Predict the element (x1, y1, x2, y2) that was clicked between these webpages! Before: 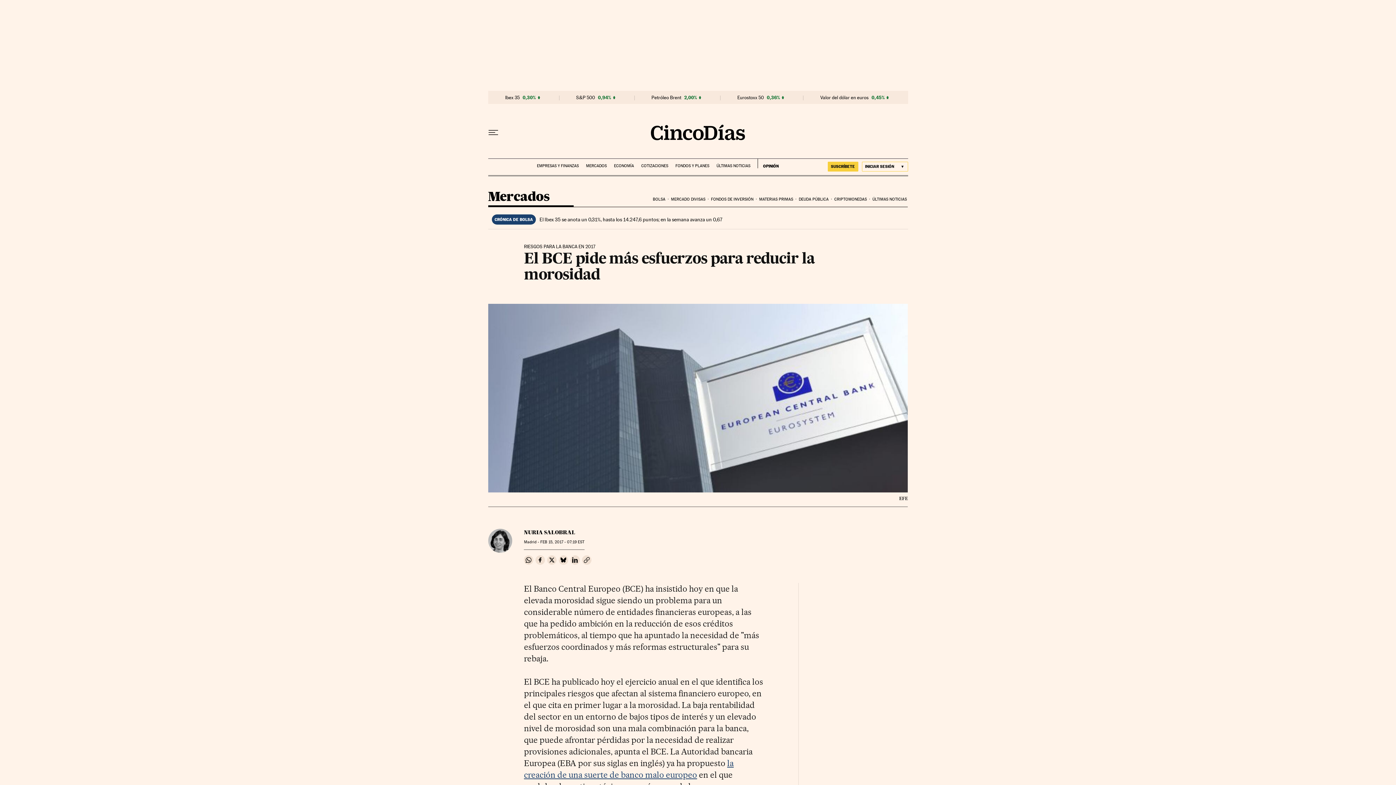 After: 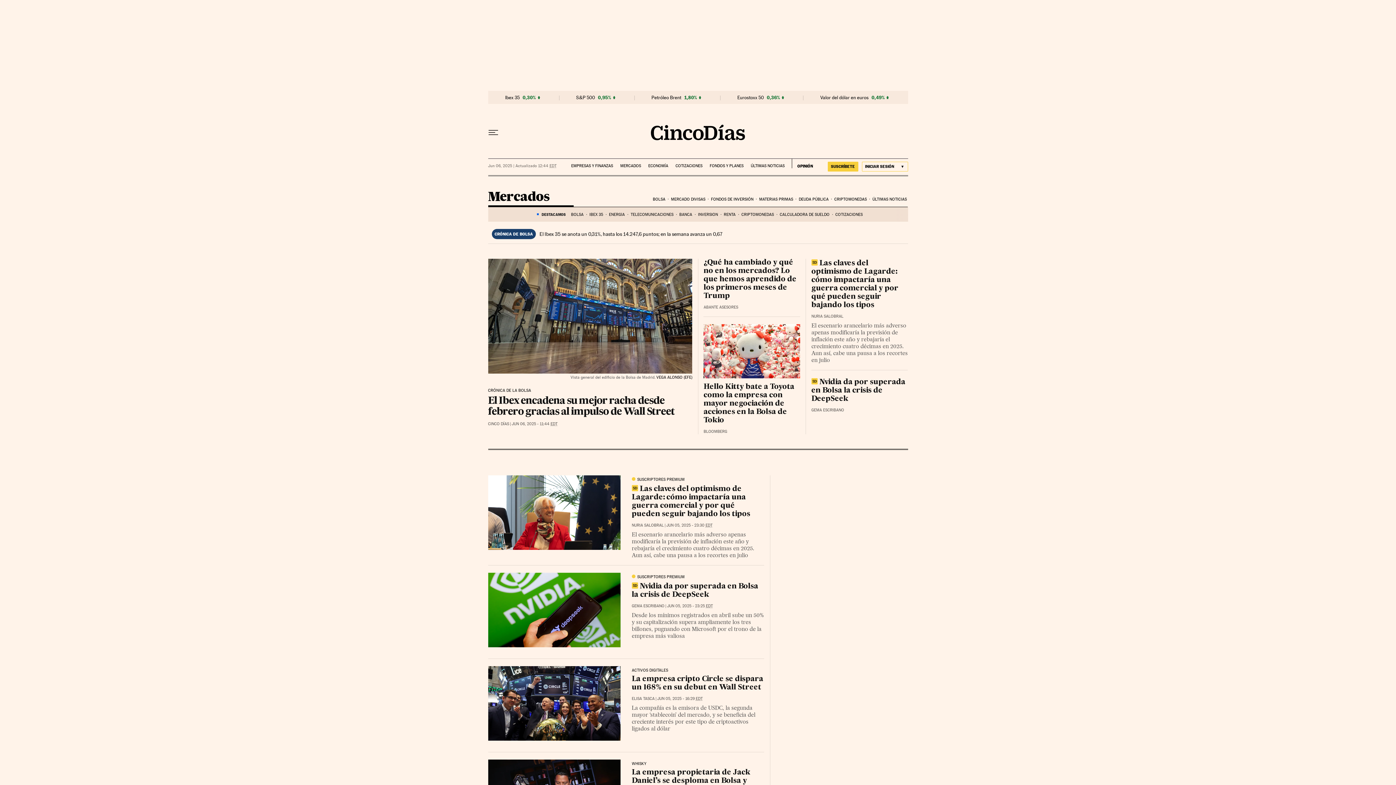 Action: bbox: (586, 158, 606, 168) label: MERCADOS